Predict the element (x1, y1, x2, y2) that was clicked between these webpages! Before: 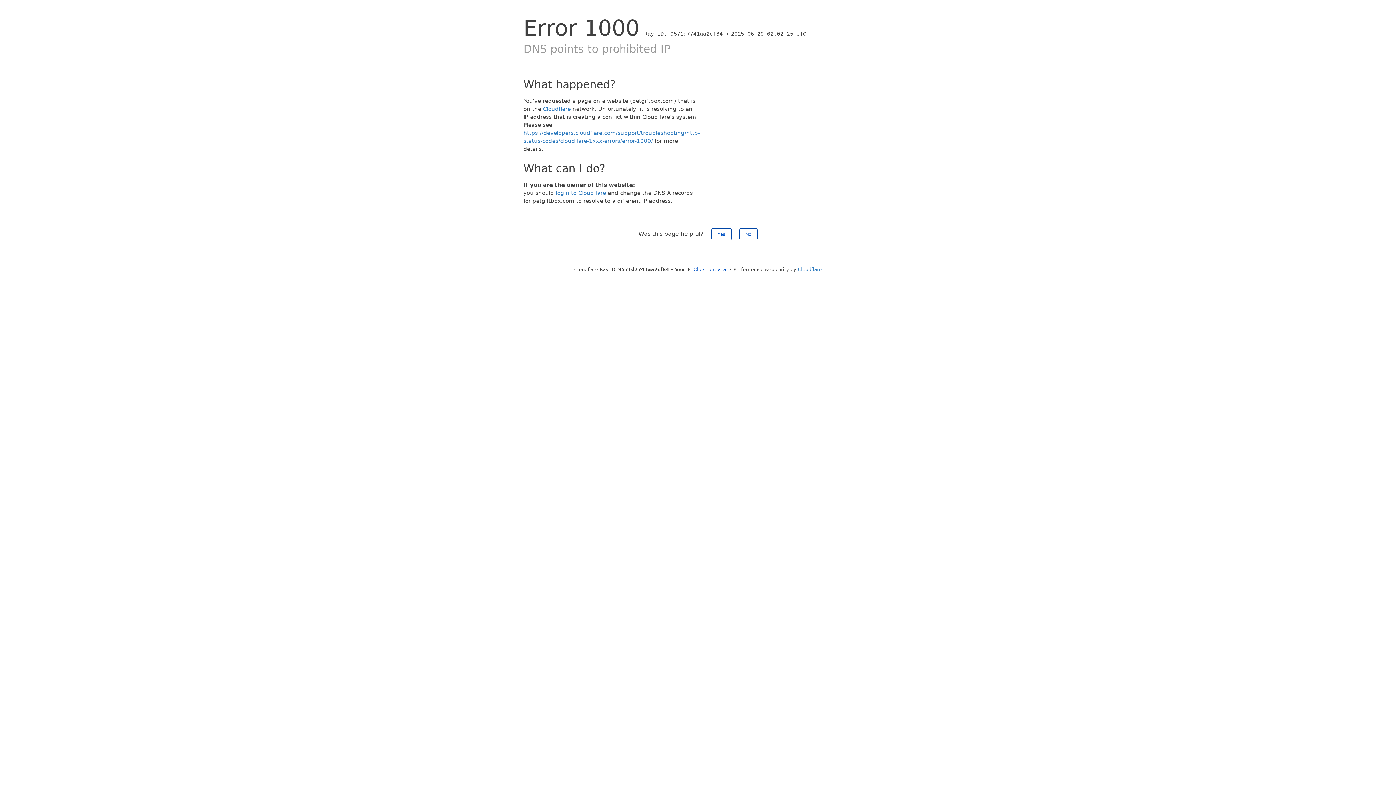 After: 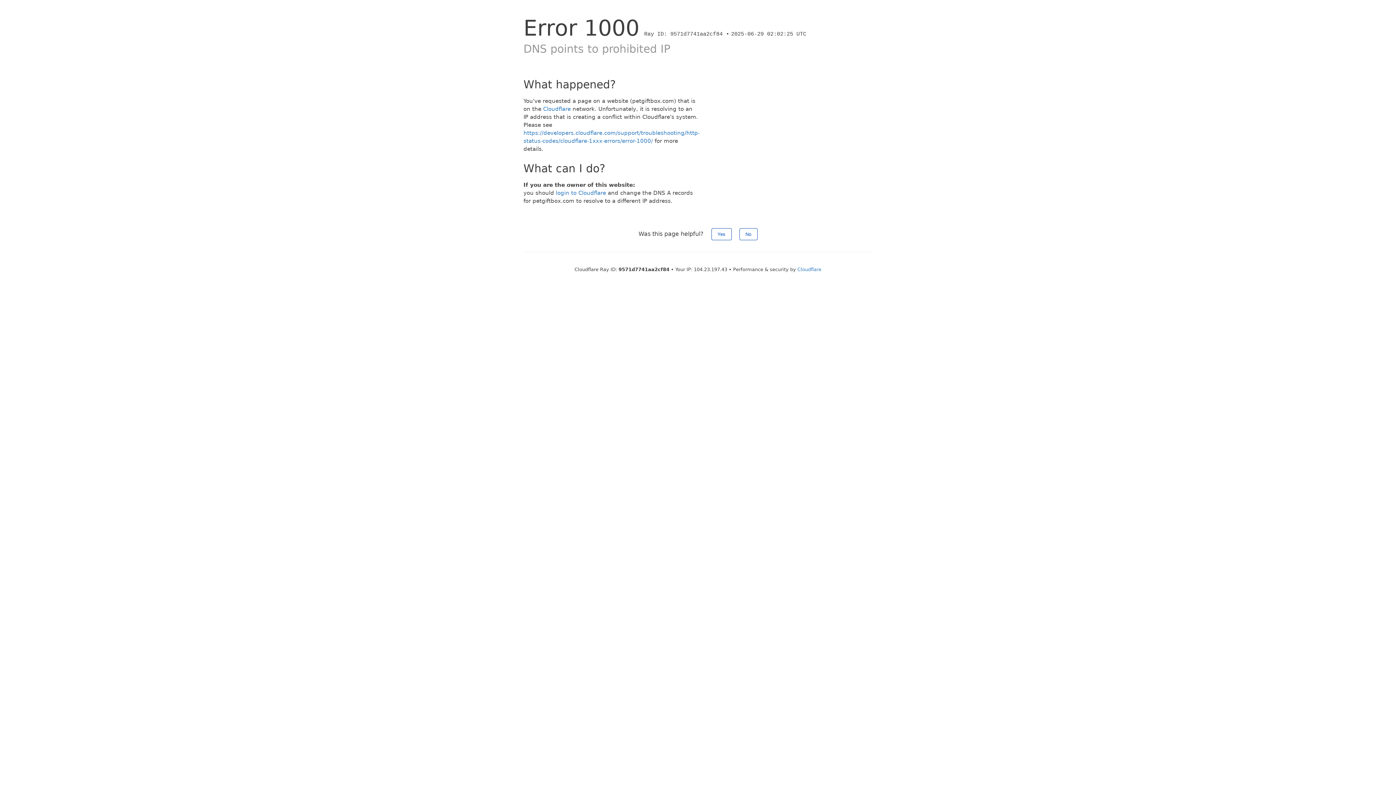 Action: label: Click to reveal bbox: (693, 266, 727, 272)